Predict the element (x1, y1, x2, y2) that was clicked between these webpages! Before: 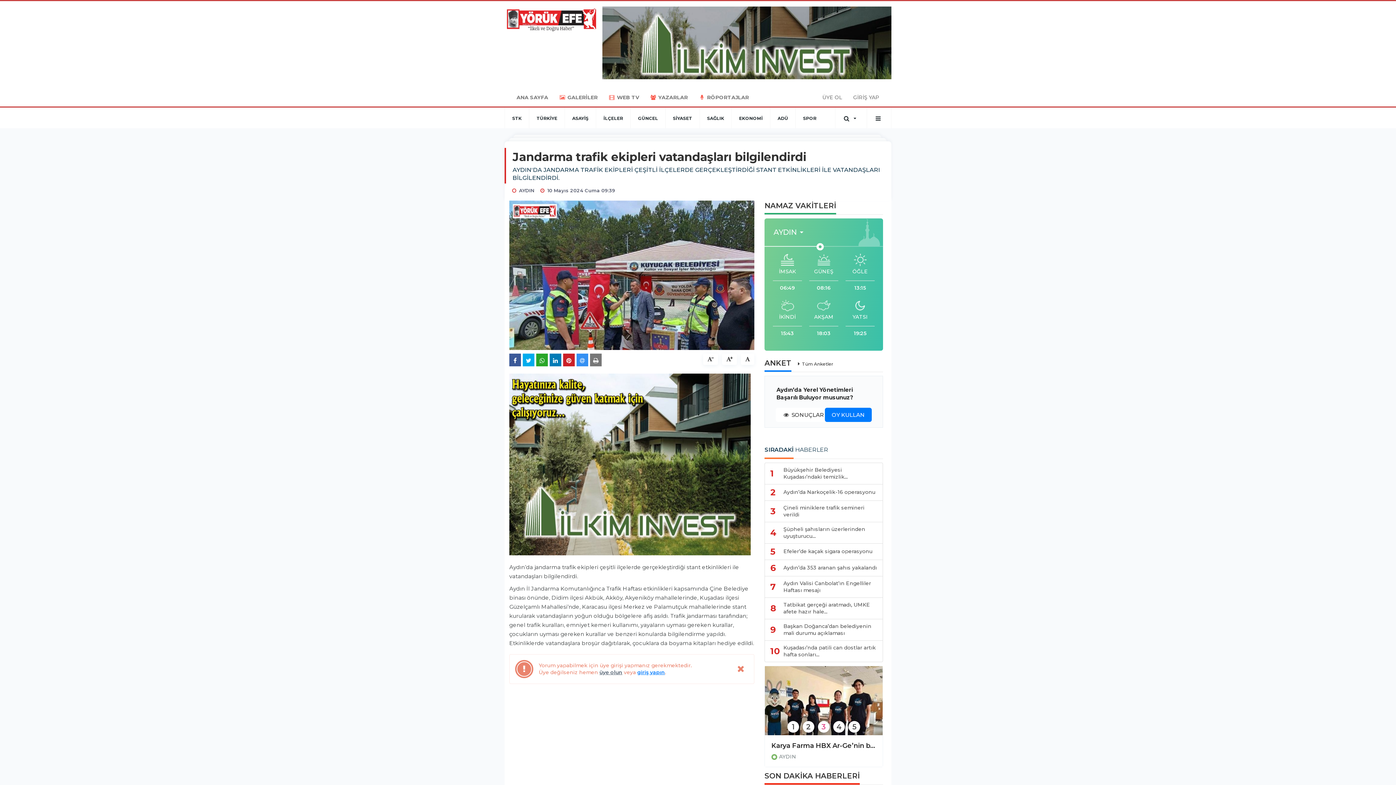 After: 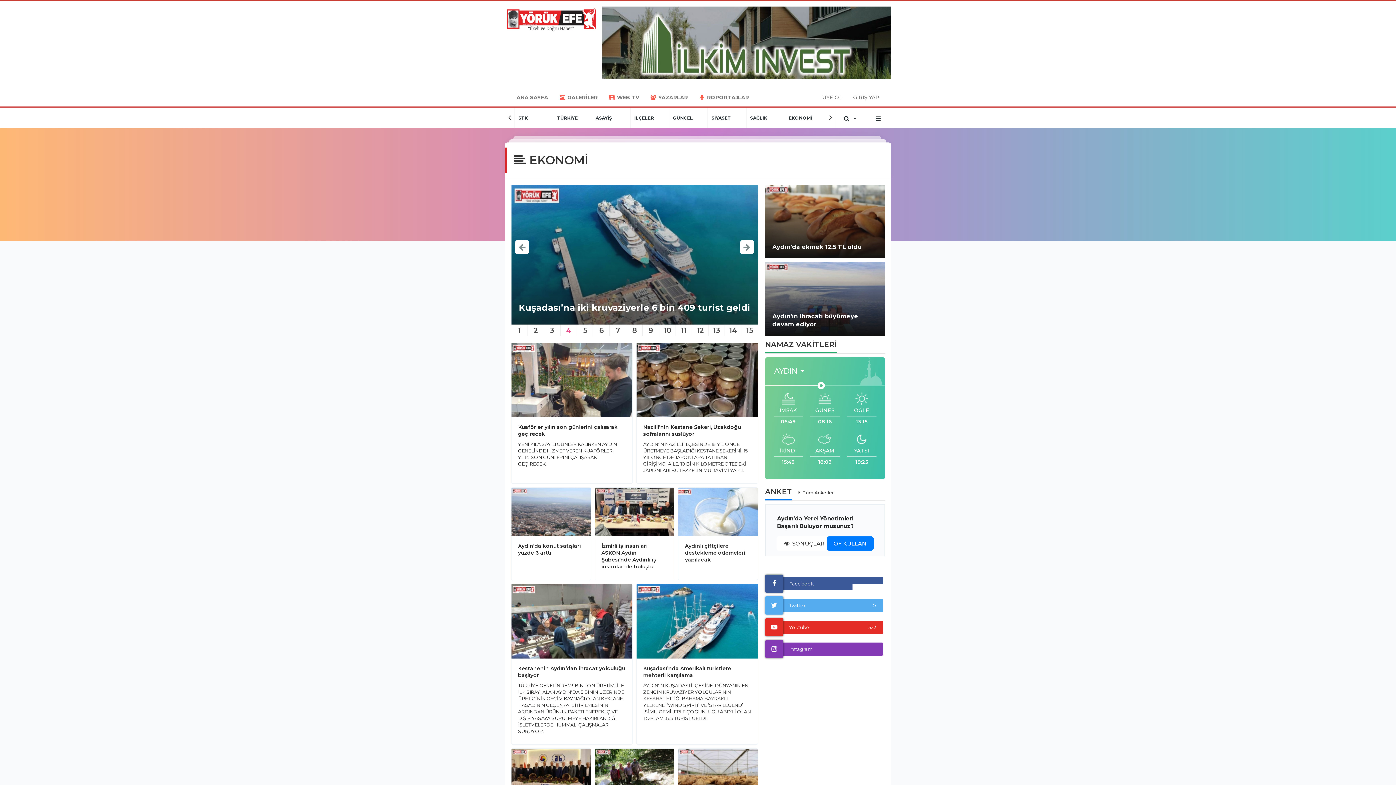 Action: label: EKONOMİ bbox: (731, 107, 770, 128)